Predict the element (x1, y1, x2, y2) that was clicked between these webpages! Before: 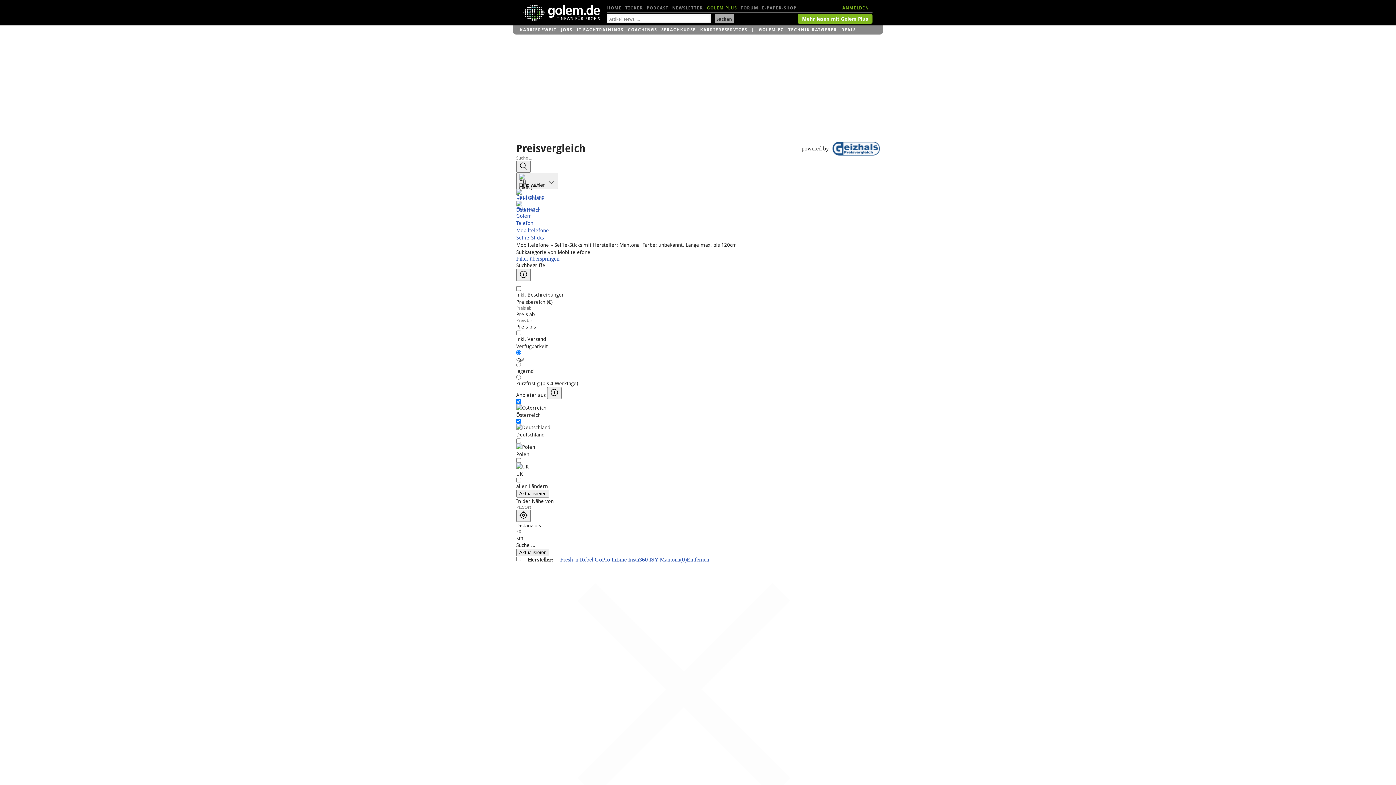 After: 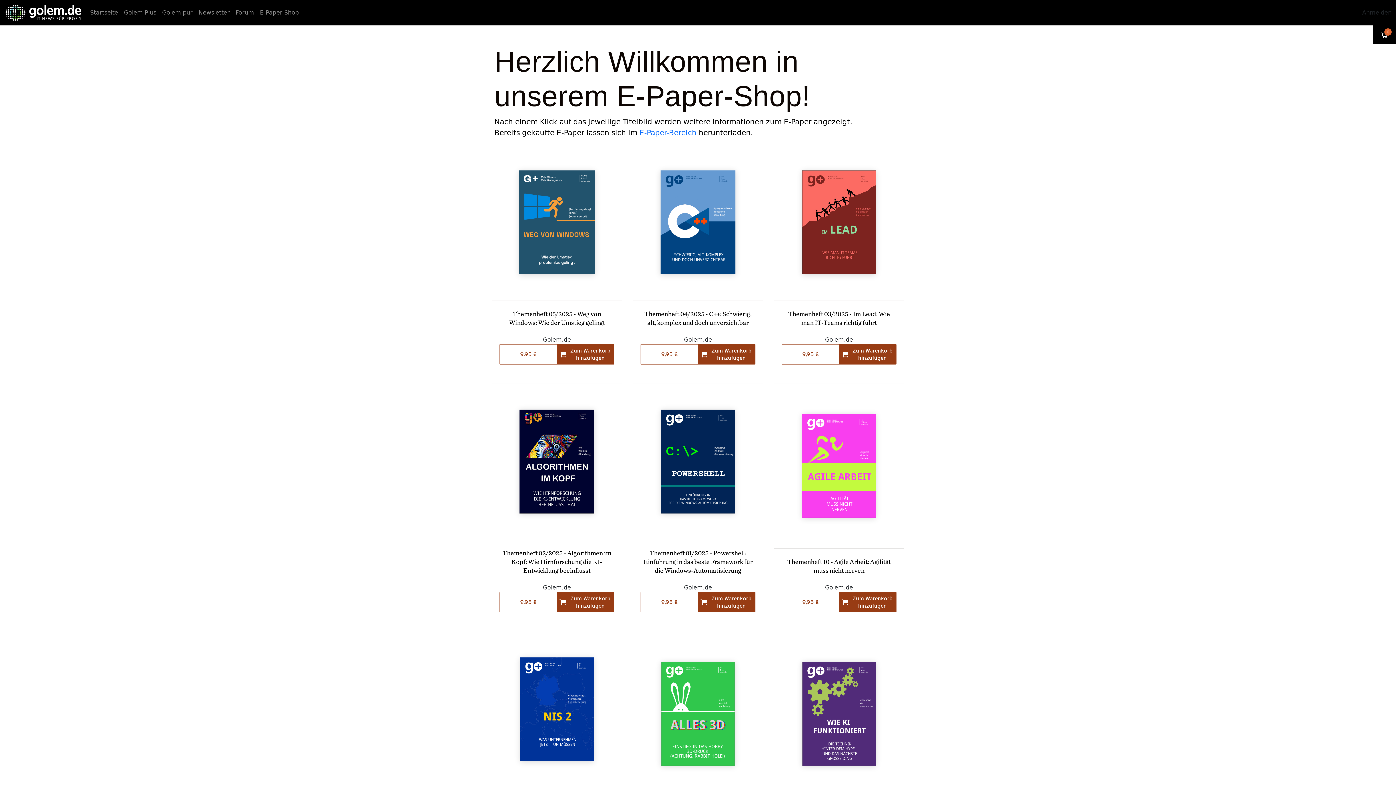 Action: bbox: (762, 1, 796, 14) label: E-PAPER-SHOP